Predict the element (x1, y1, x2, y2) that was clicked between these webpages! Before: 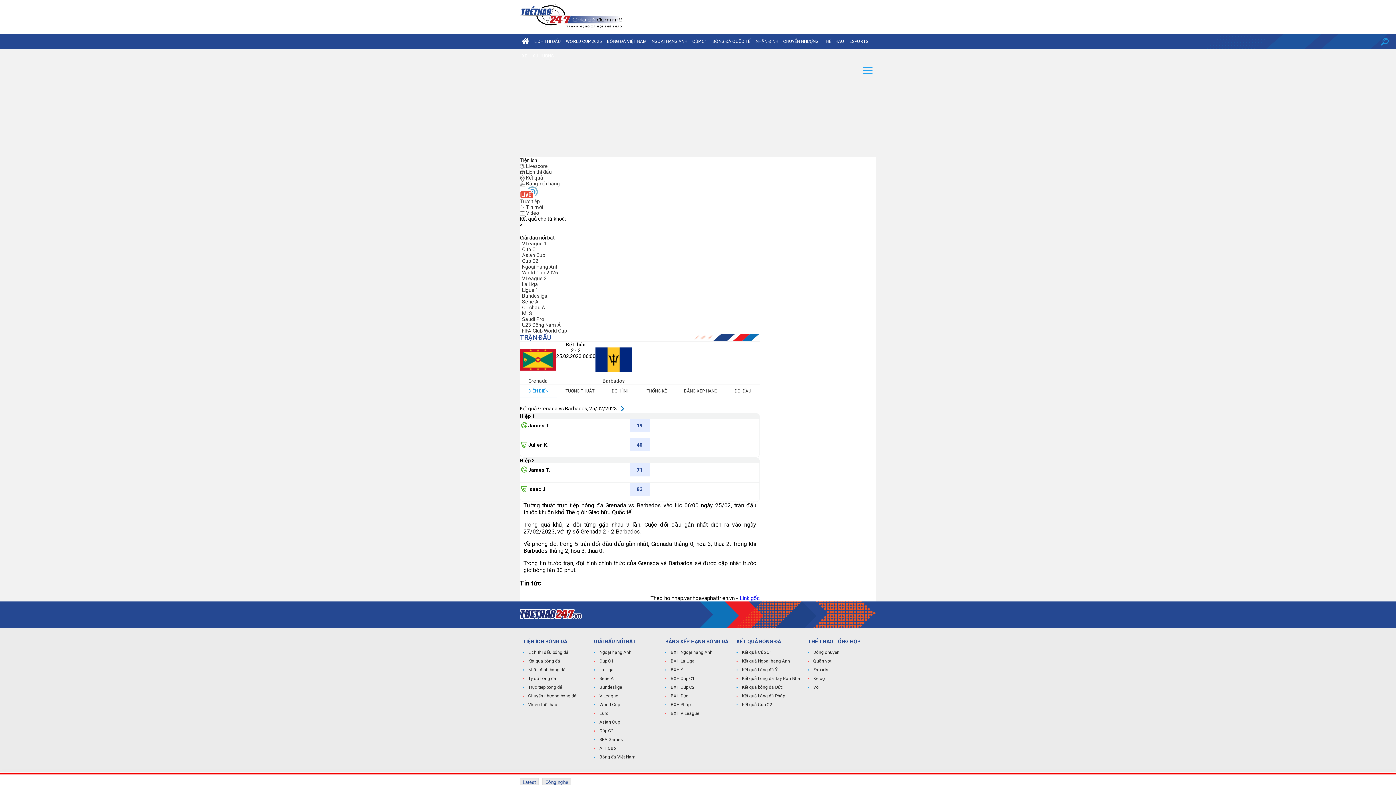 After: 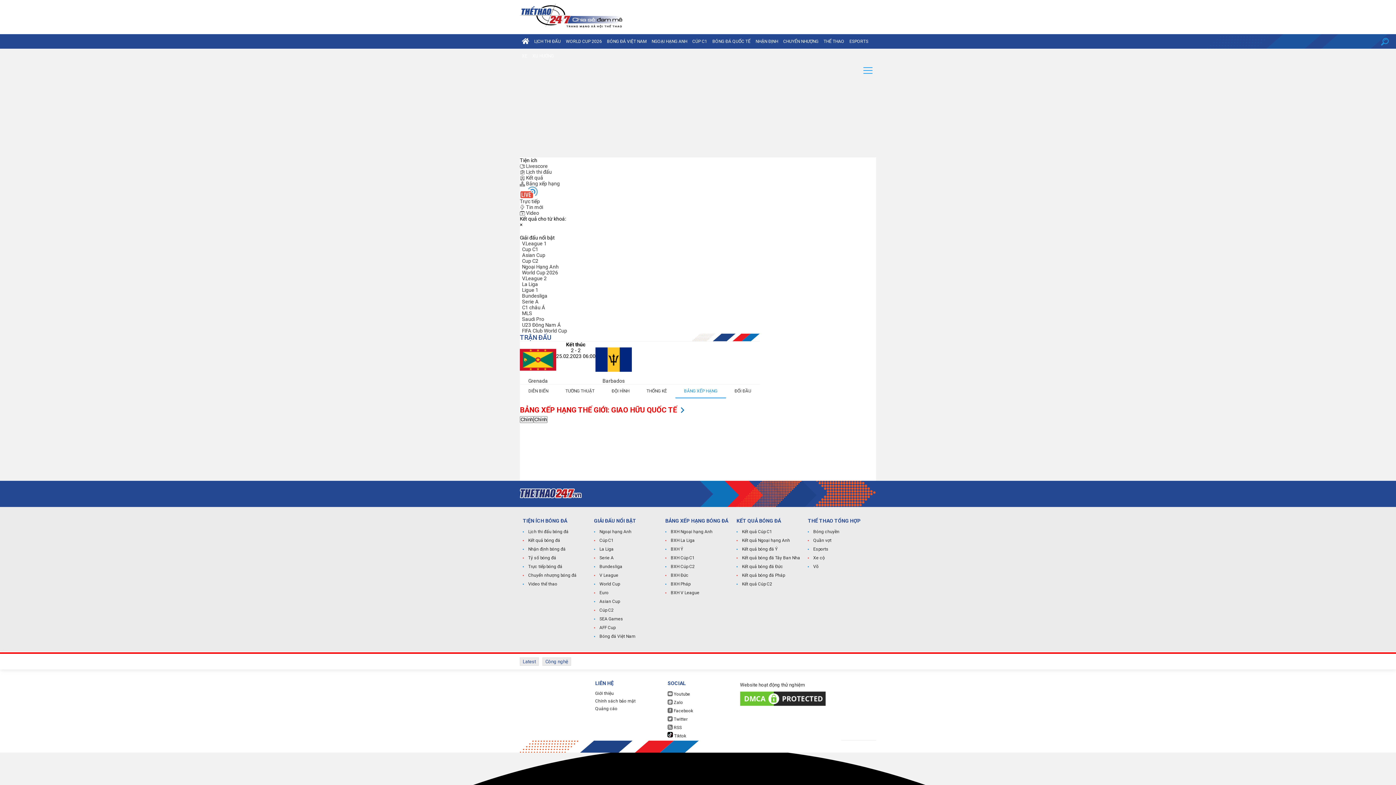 Action: label: BẢNG XẾP HẠNG bbox: (675, 384, 726, 398)